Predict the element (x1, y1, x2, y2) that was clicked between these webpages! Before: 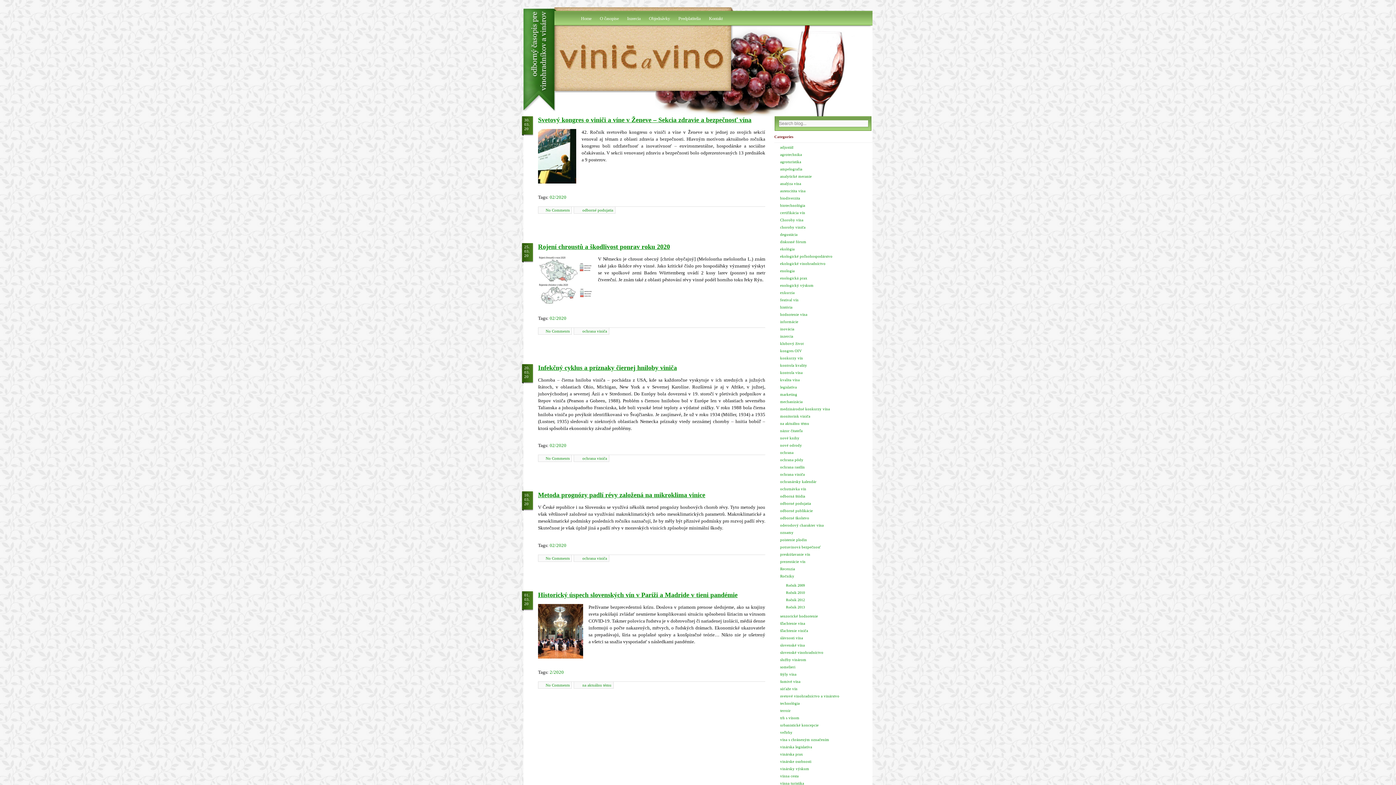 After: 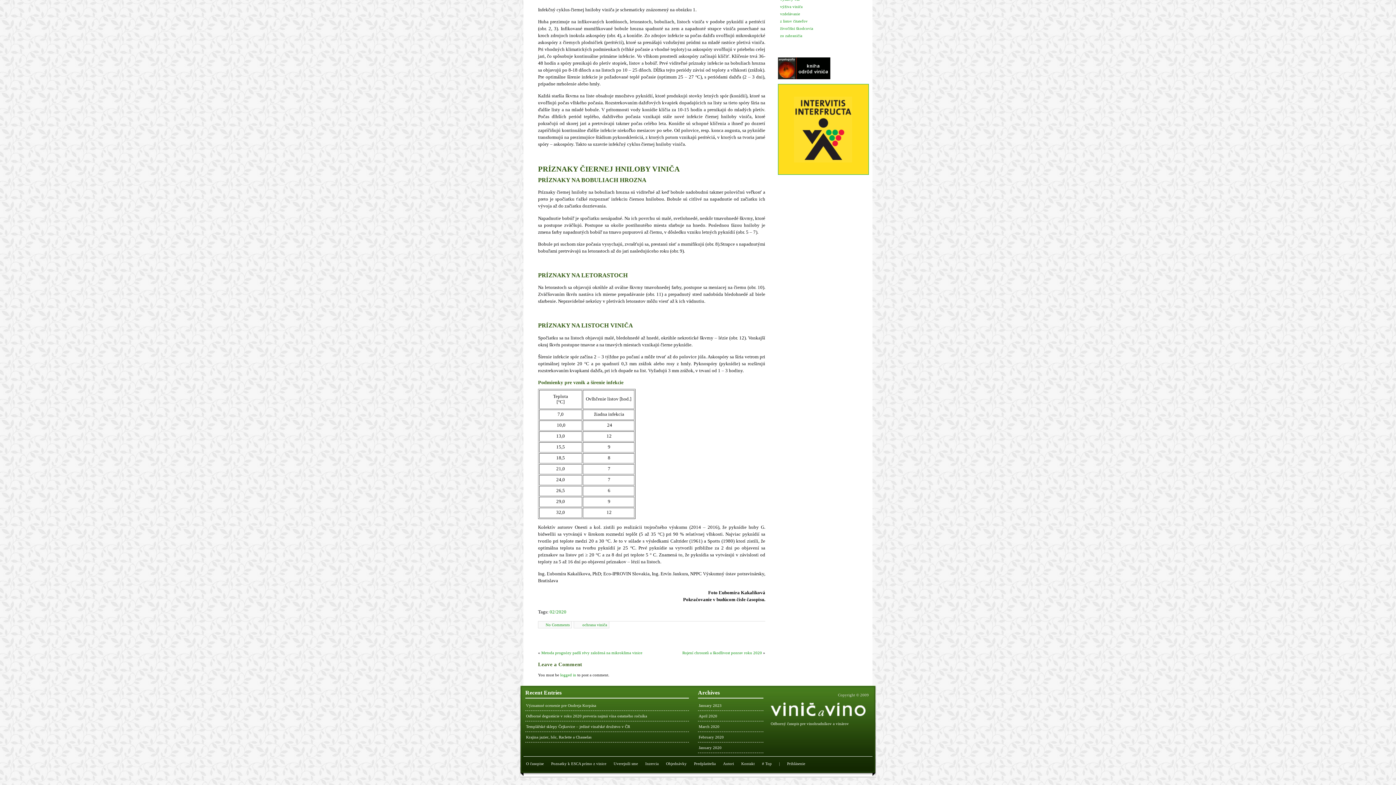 Action: bbox: (545, 456, 569, 460) label: No Comments